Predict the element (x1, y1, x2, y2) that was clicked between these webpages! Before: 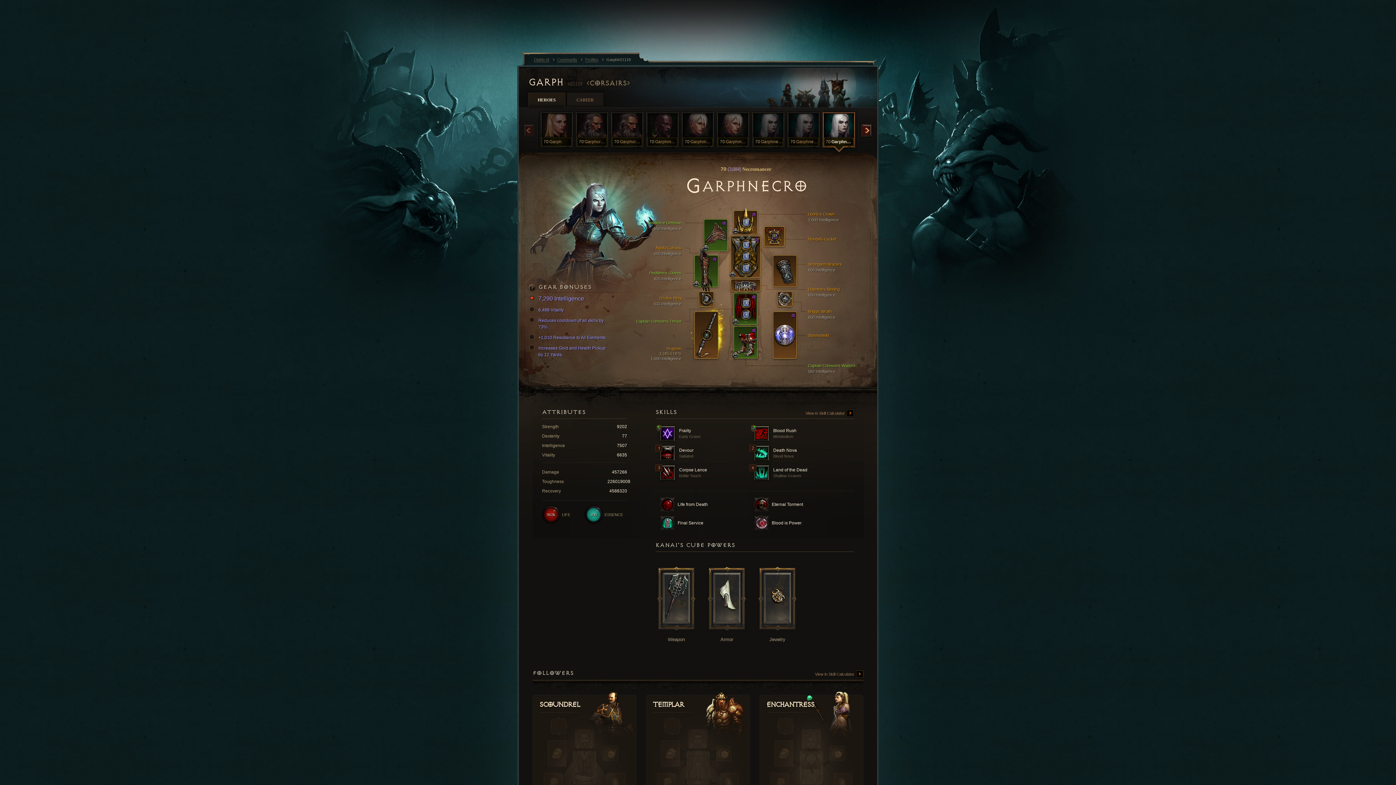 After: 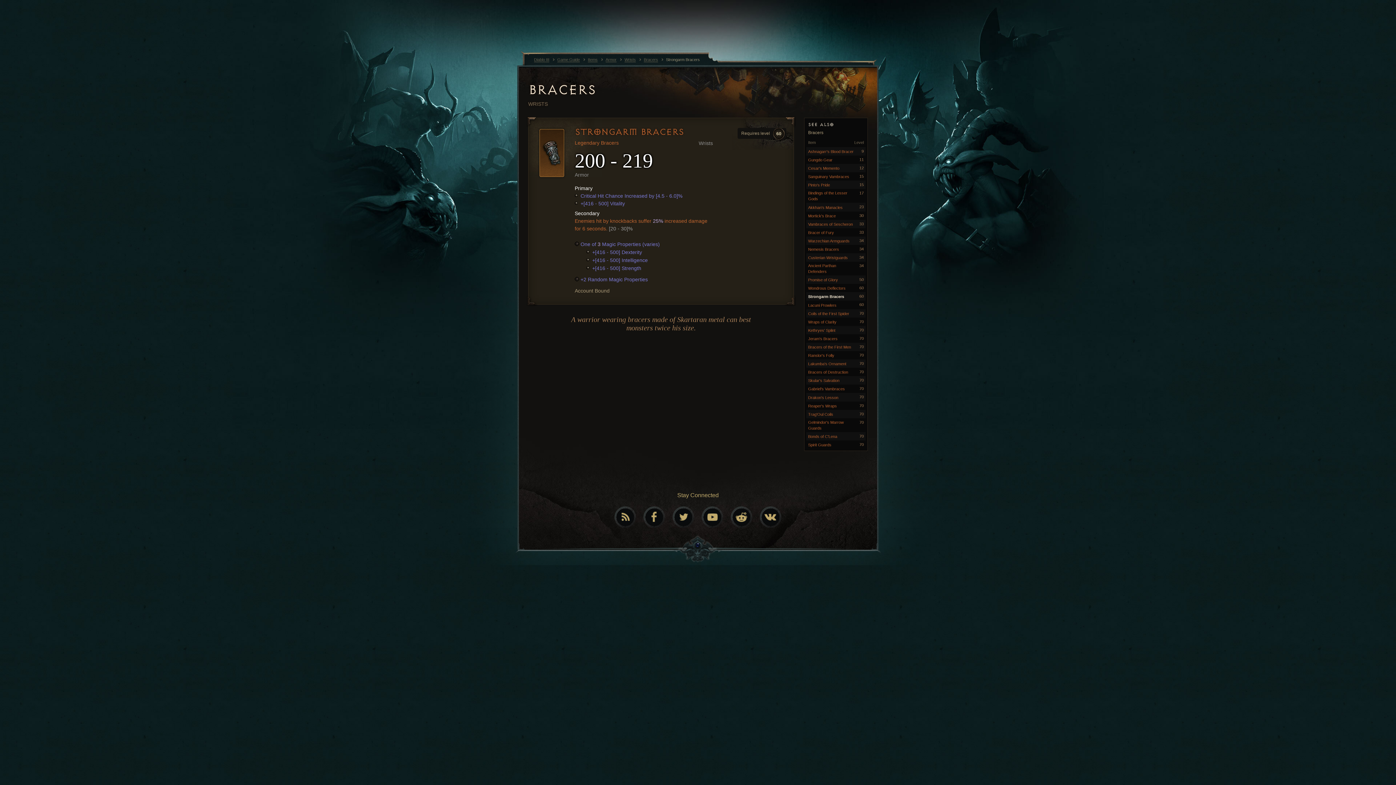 Action: label: Strongarm Bracers
650 Intelligence bbox: (808, 261, 876, 271)